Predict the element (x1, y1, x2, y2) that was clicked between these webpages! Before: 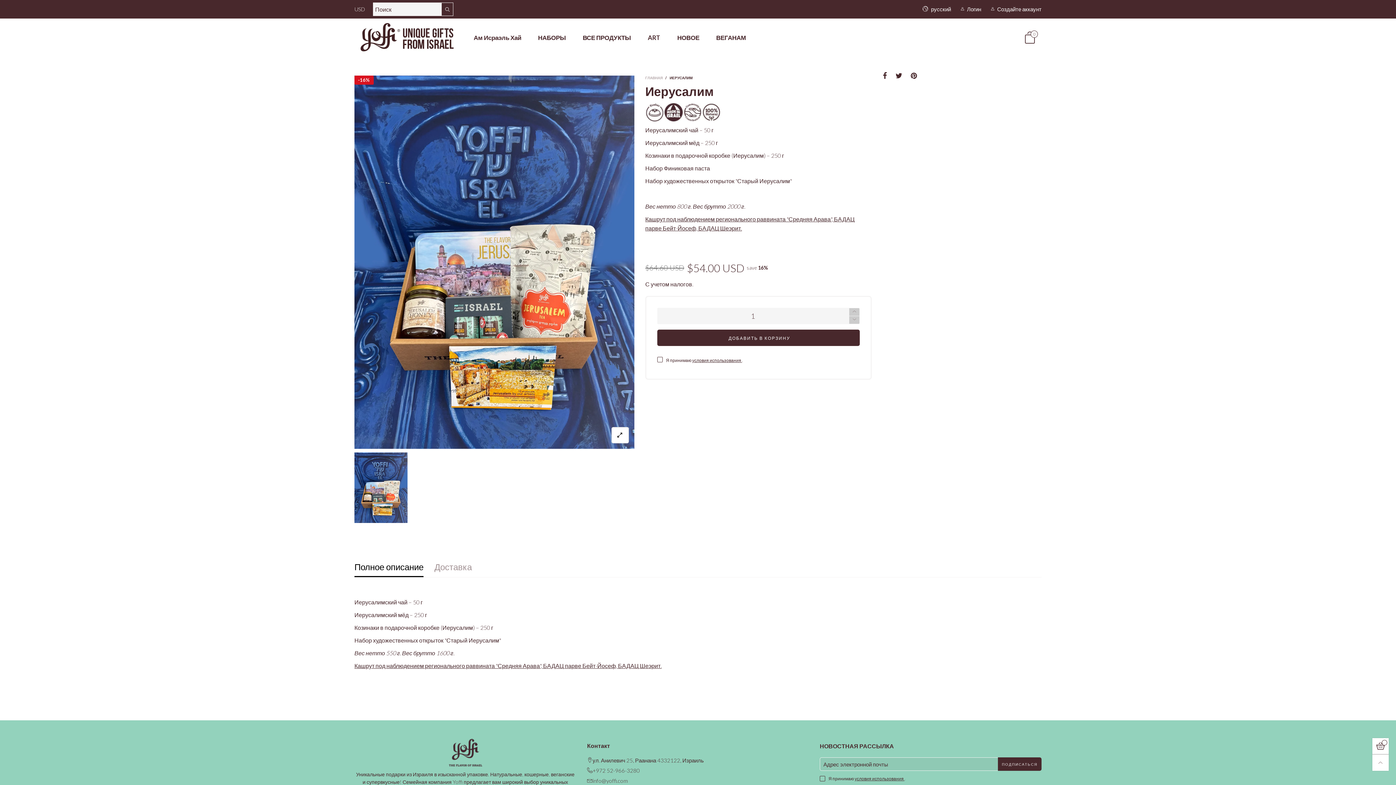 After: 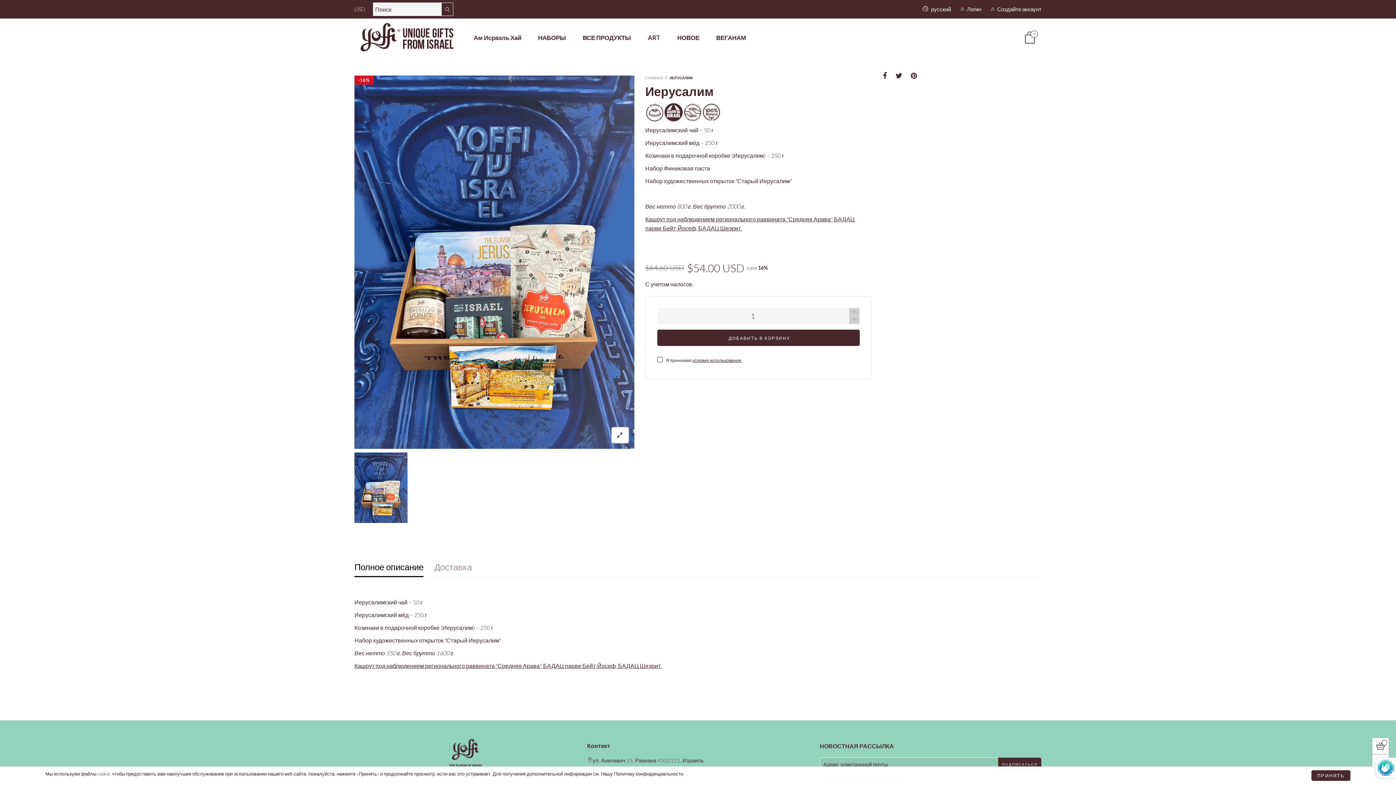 Action: label: button bbox: (998, 757, 1041, 771)